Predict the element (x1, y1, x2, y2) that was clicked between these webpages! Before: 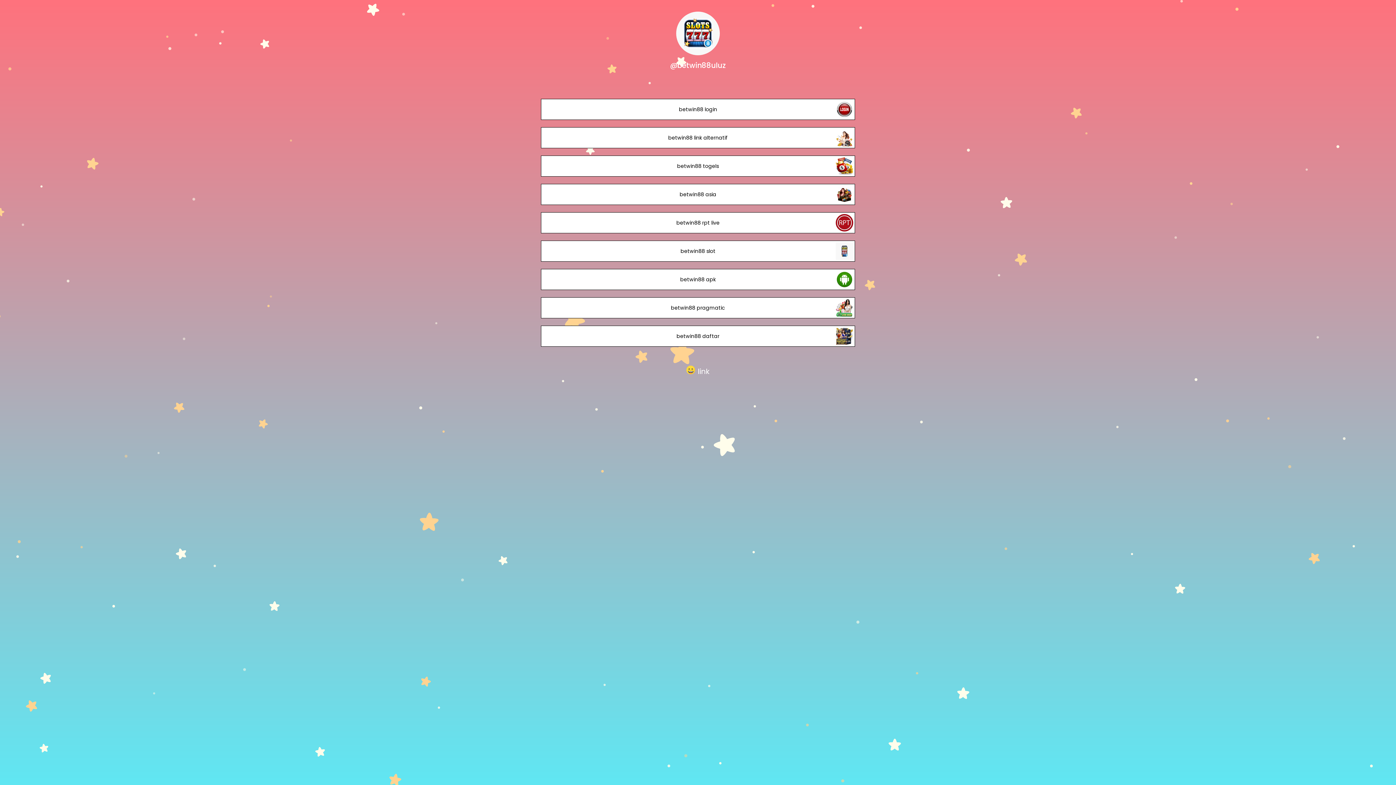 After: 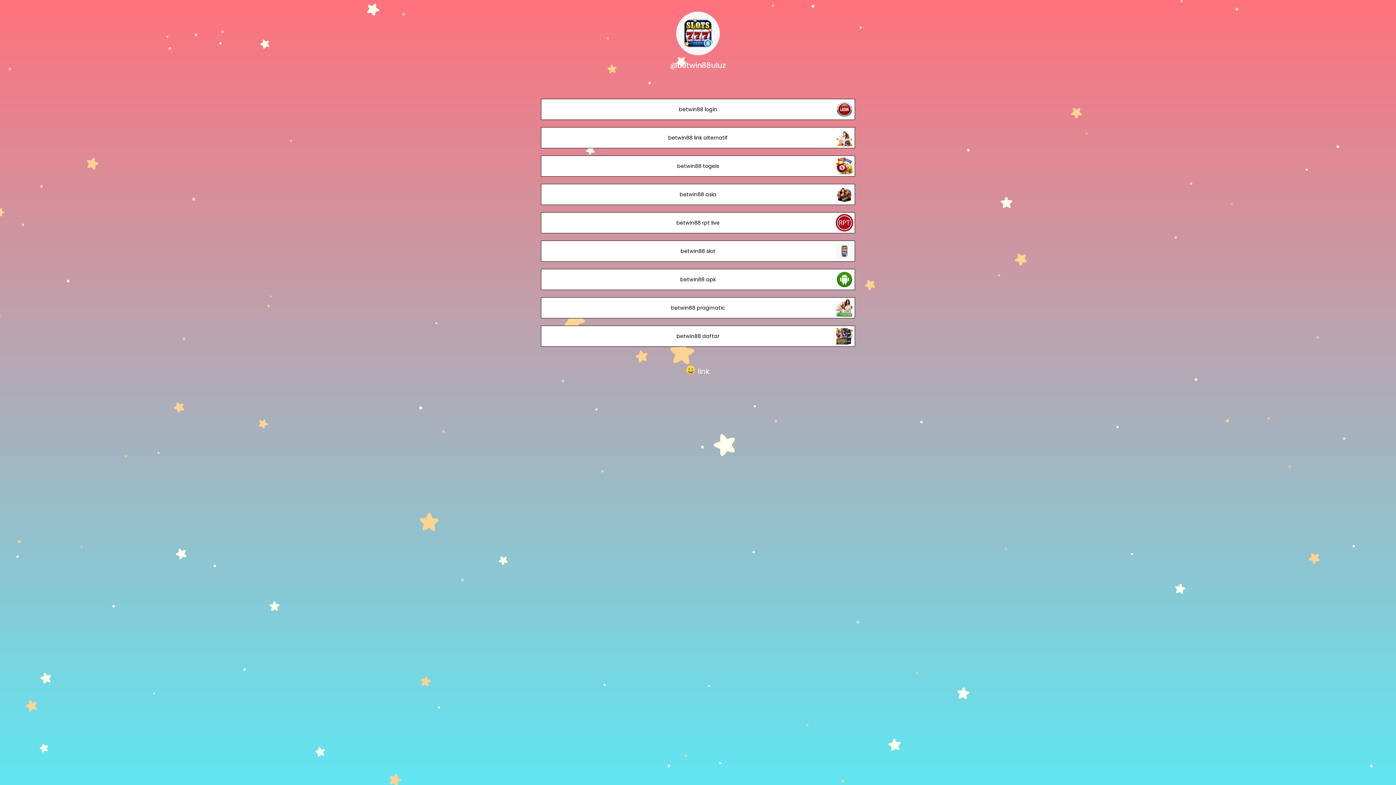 Action: label: betwin88 apk bbox: (680, 276, 715, 283)